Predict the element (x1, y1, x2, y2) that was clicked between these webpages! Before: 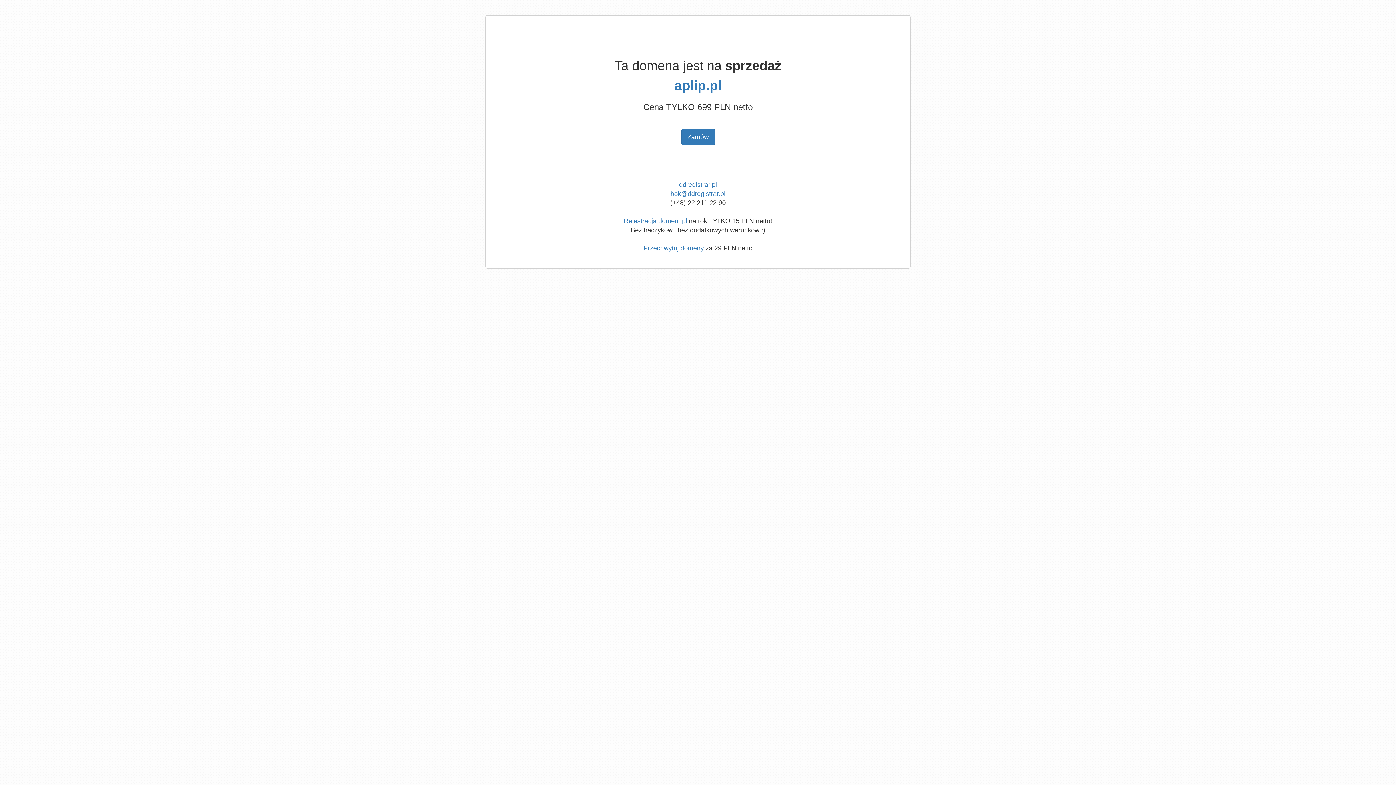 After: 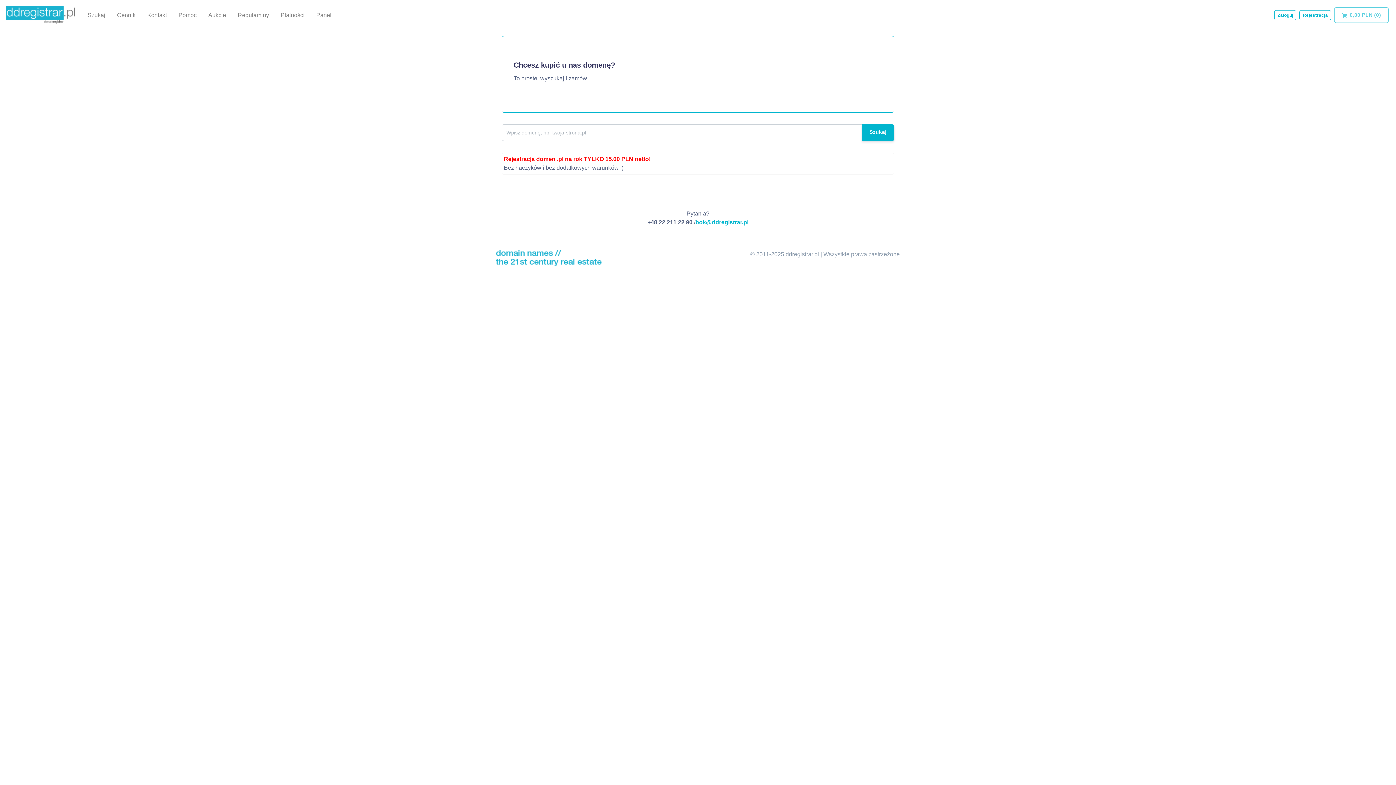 Action: label: Przechwytuj domeny bbox: (643, 244, 704, 252)